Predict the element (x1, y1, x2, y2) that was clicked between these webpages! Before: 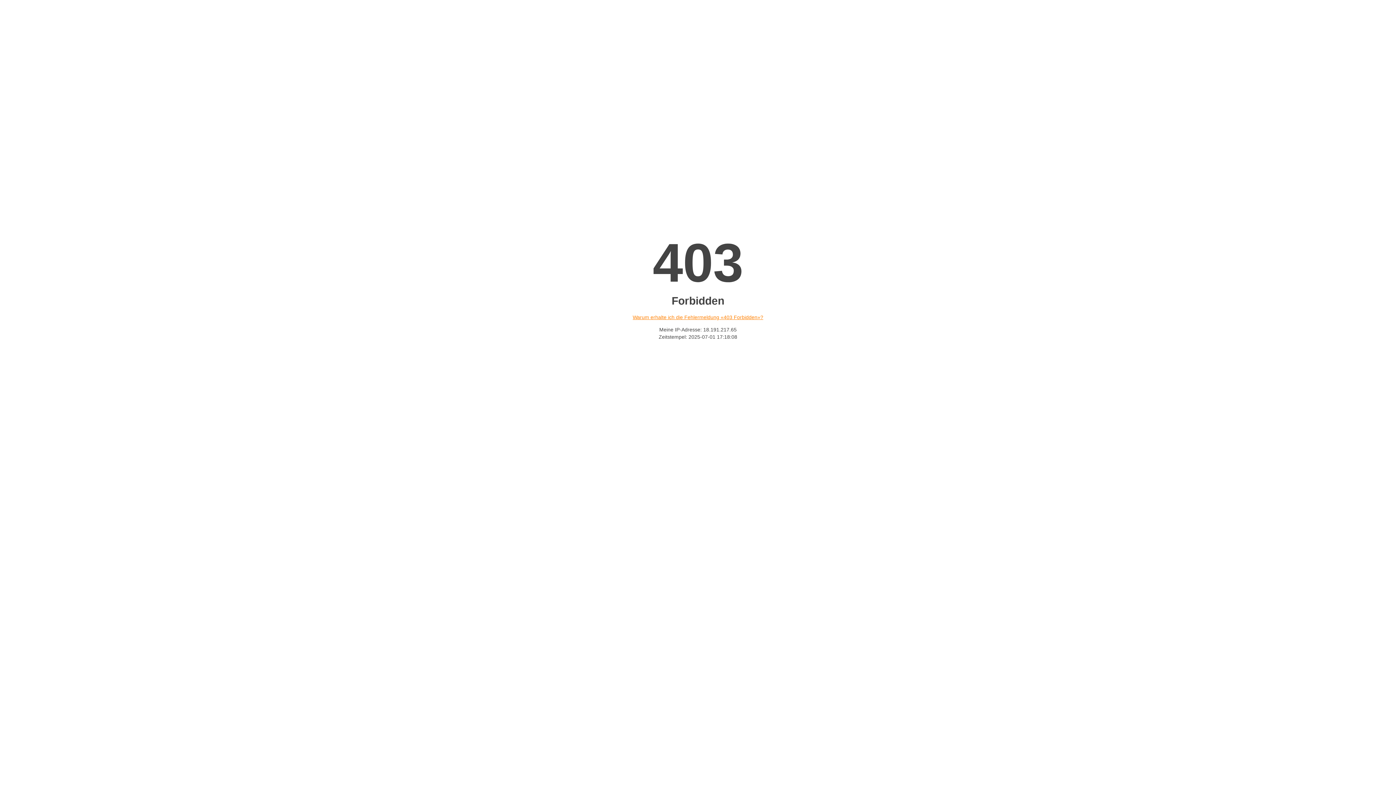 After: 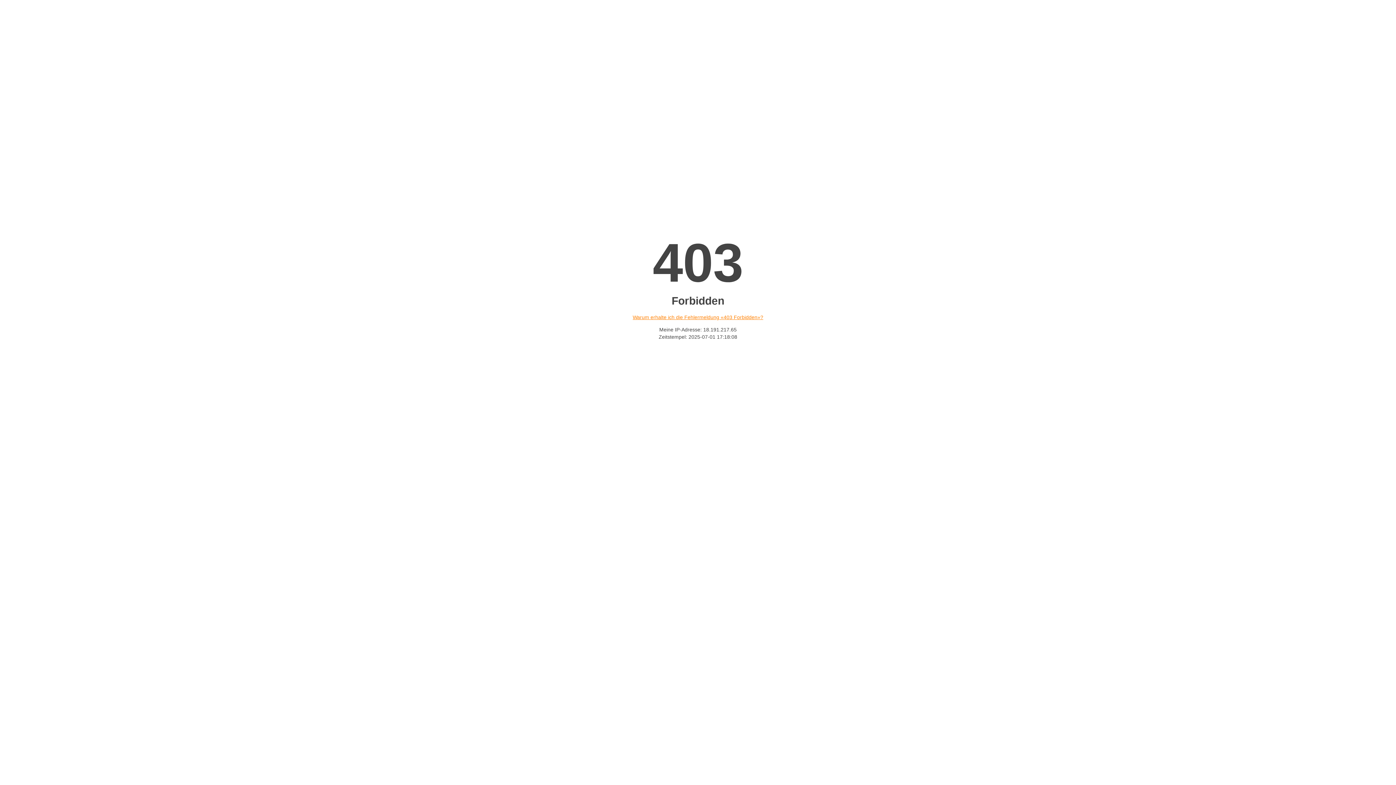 Action: label: Warum erhalte ich die Fehlermeldung «403 Forbidden»? bbox: (632, 314, 763, 320)